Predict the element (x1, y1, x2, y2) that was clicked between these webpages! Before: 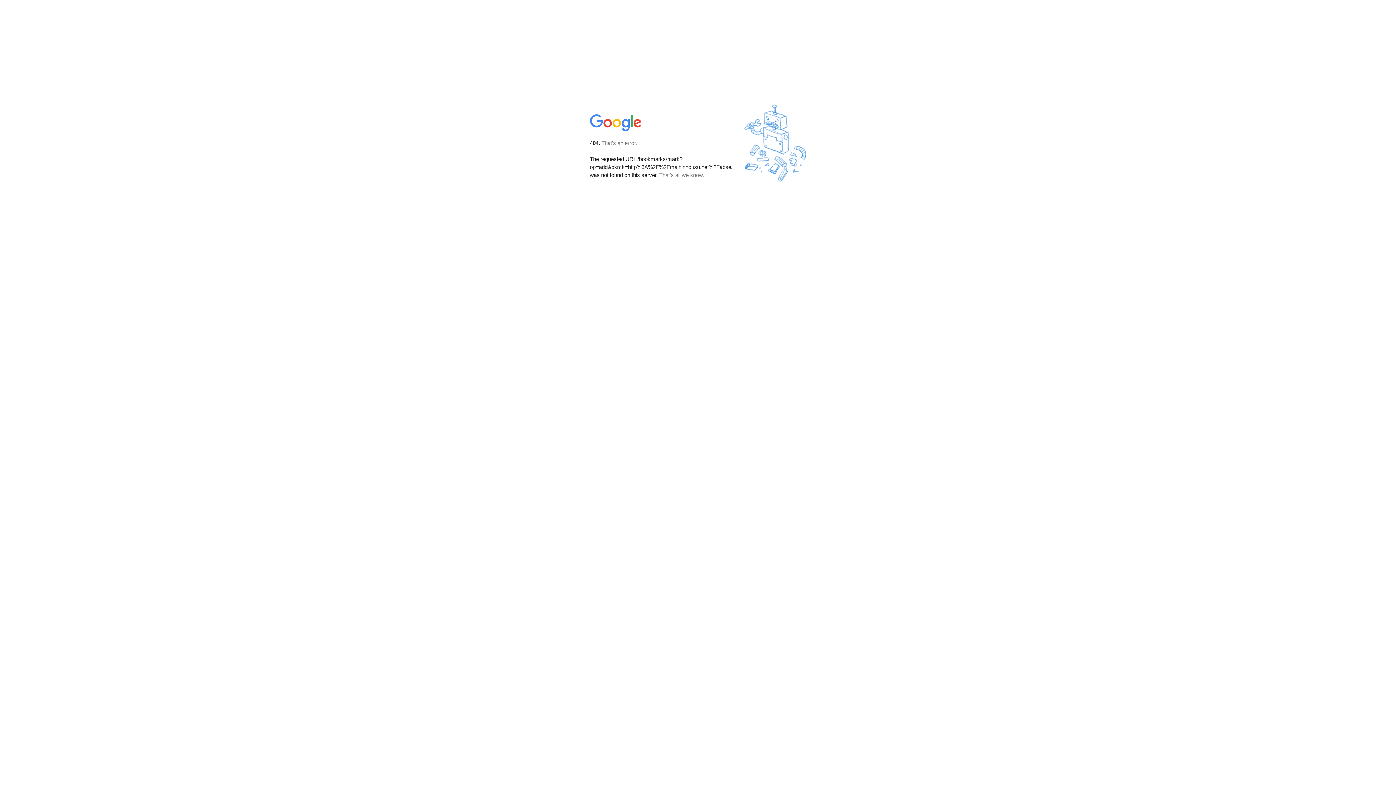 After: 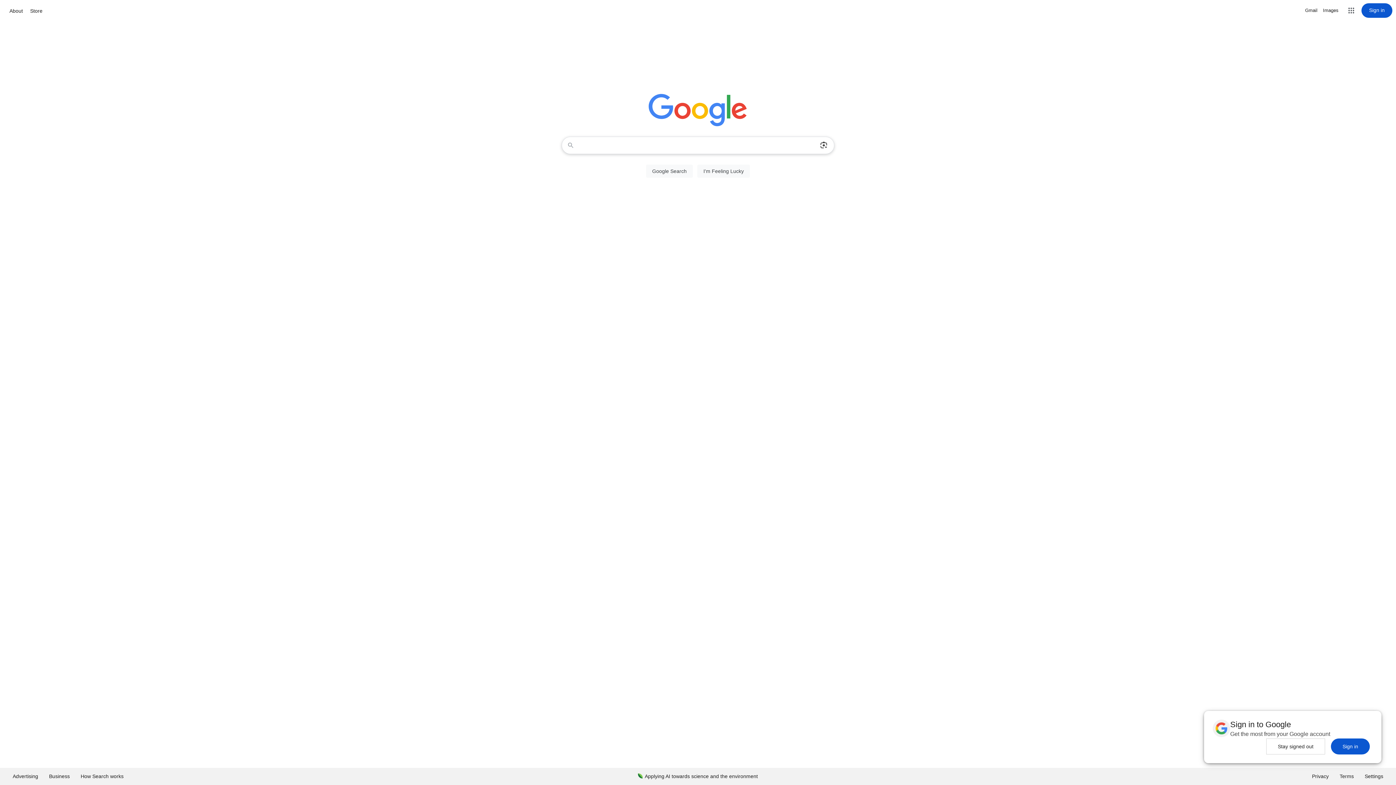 Action: bbox: (590, 127, 642, 134)